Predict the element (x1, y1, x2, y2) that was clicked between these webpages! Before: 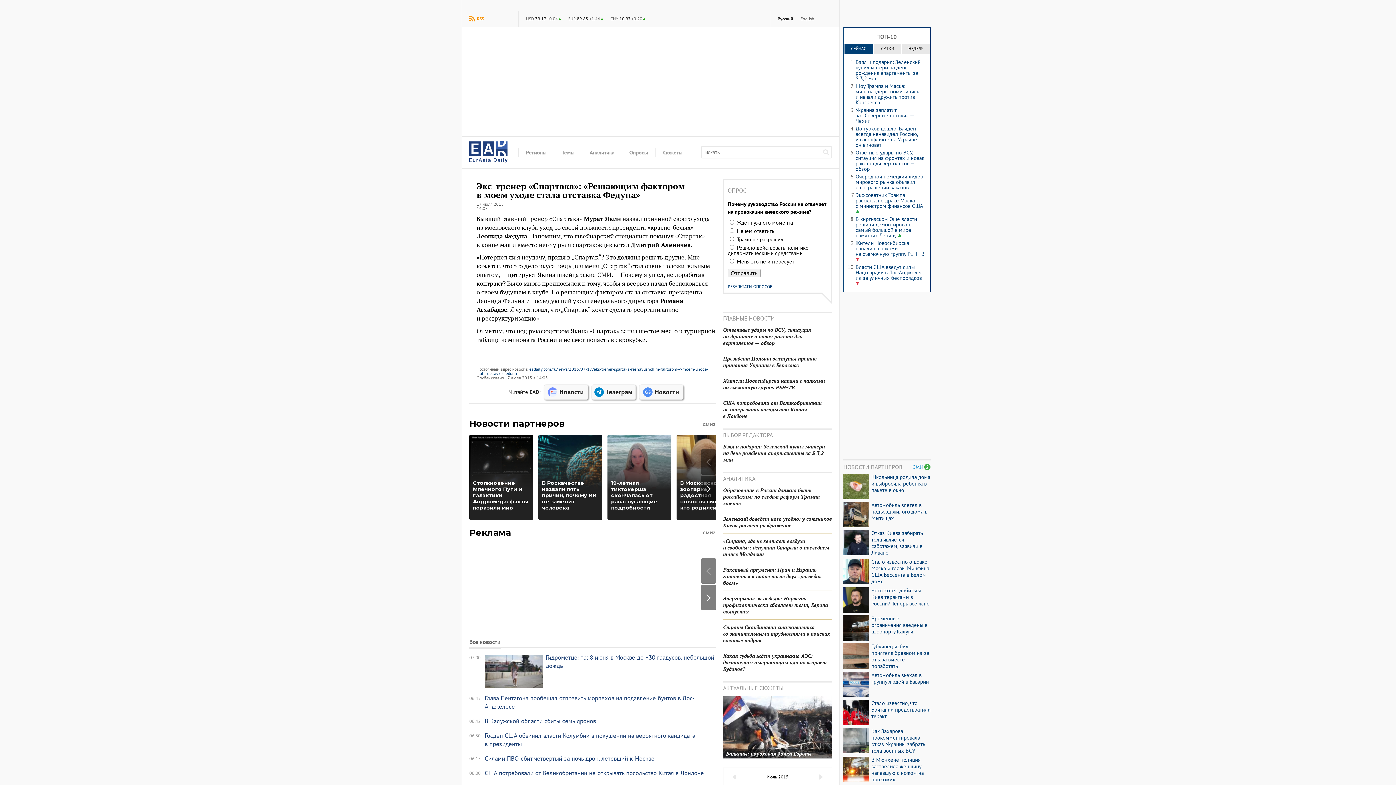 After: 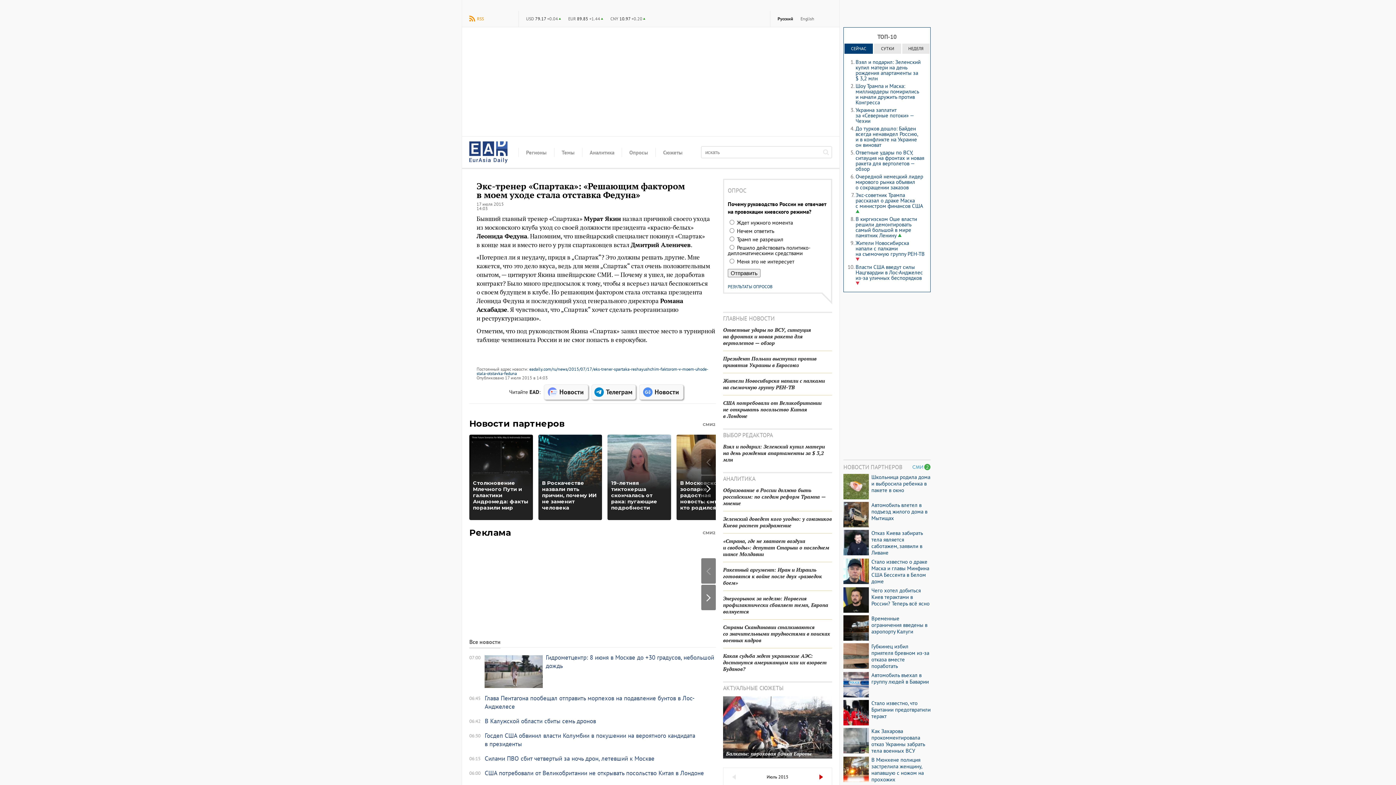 Action: label: ▶ bbox: (814, 771, 828, 782)